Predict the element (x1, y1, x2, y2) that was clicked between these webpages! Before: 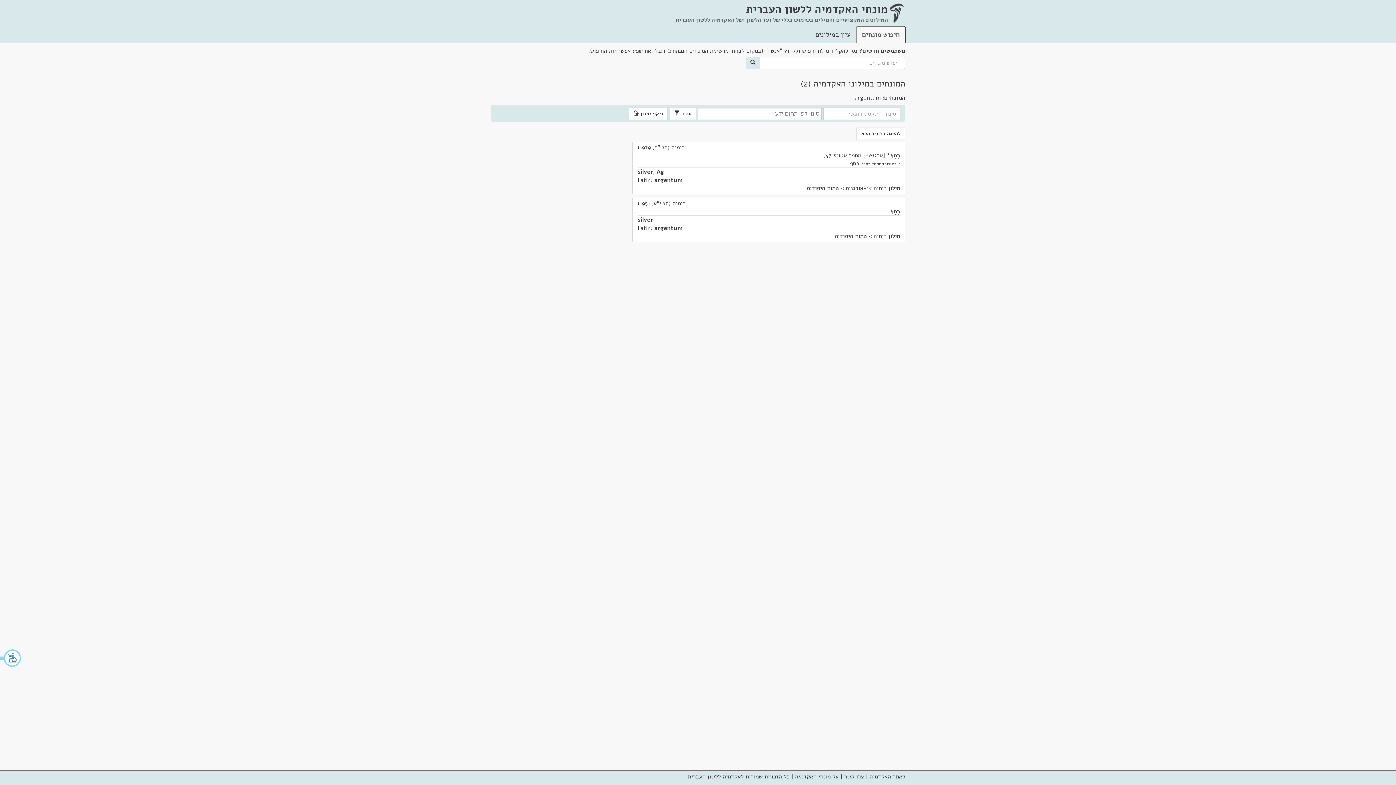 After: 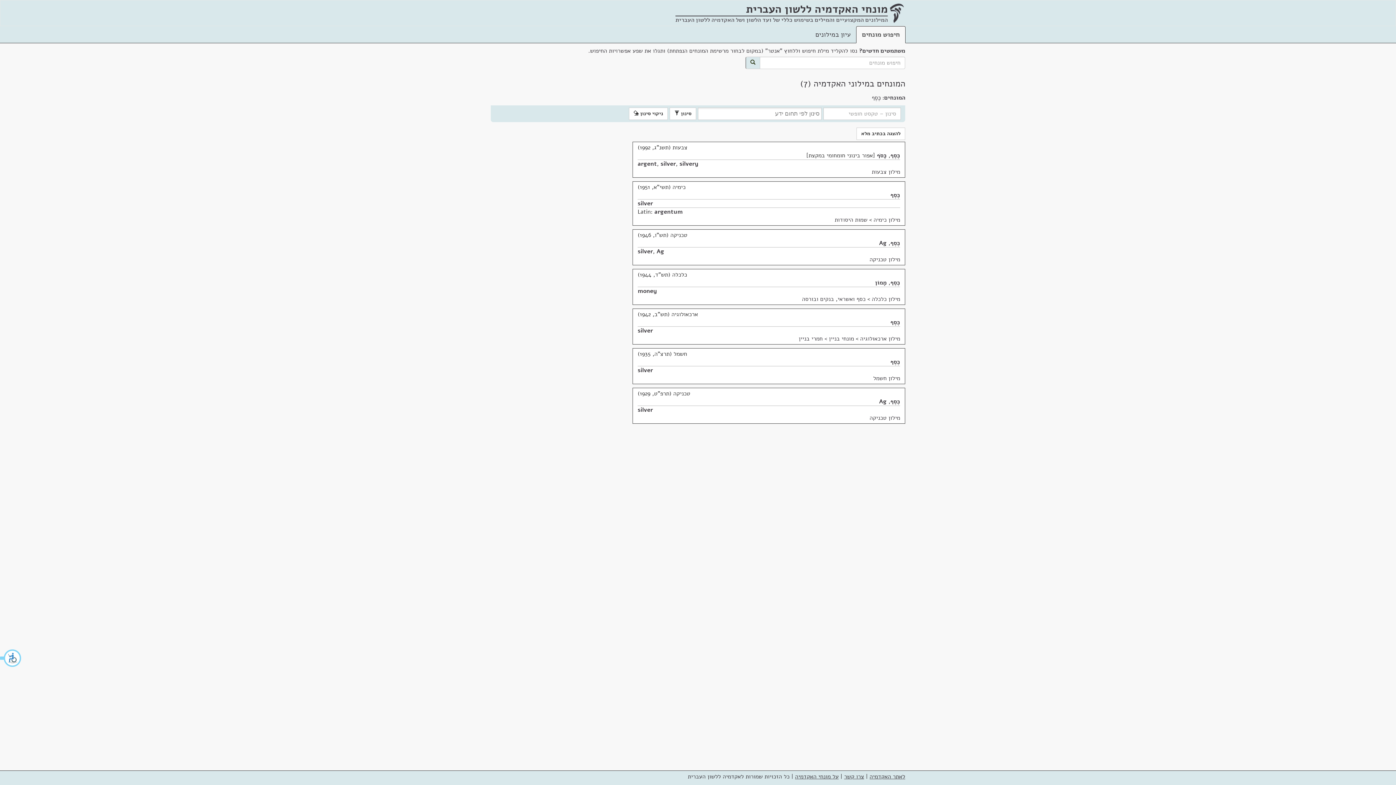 Action: label: כֶּסֶף bbox: (890, 207, 900, 215)